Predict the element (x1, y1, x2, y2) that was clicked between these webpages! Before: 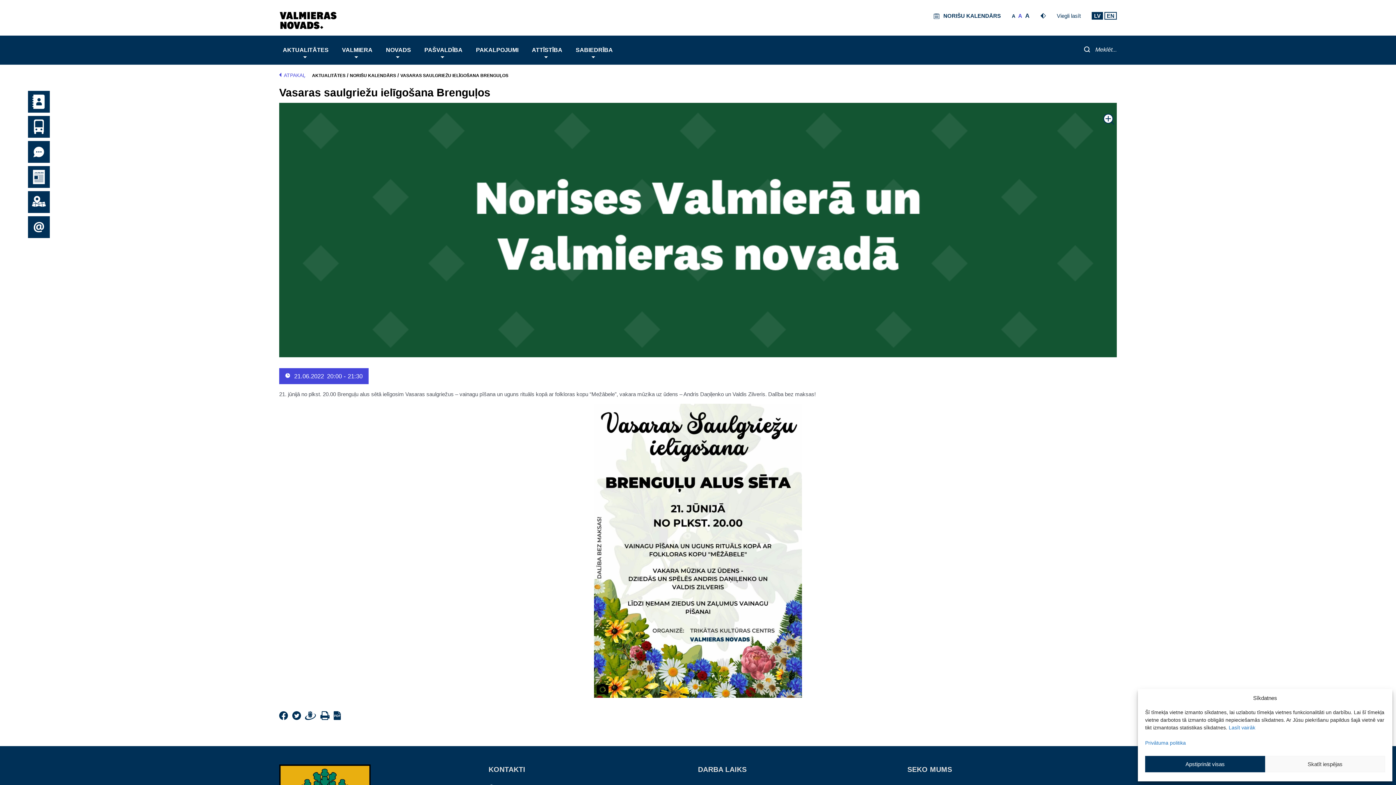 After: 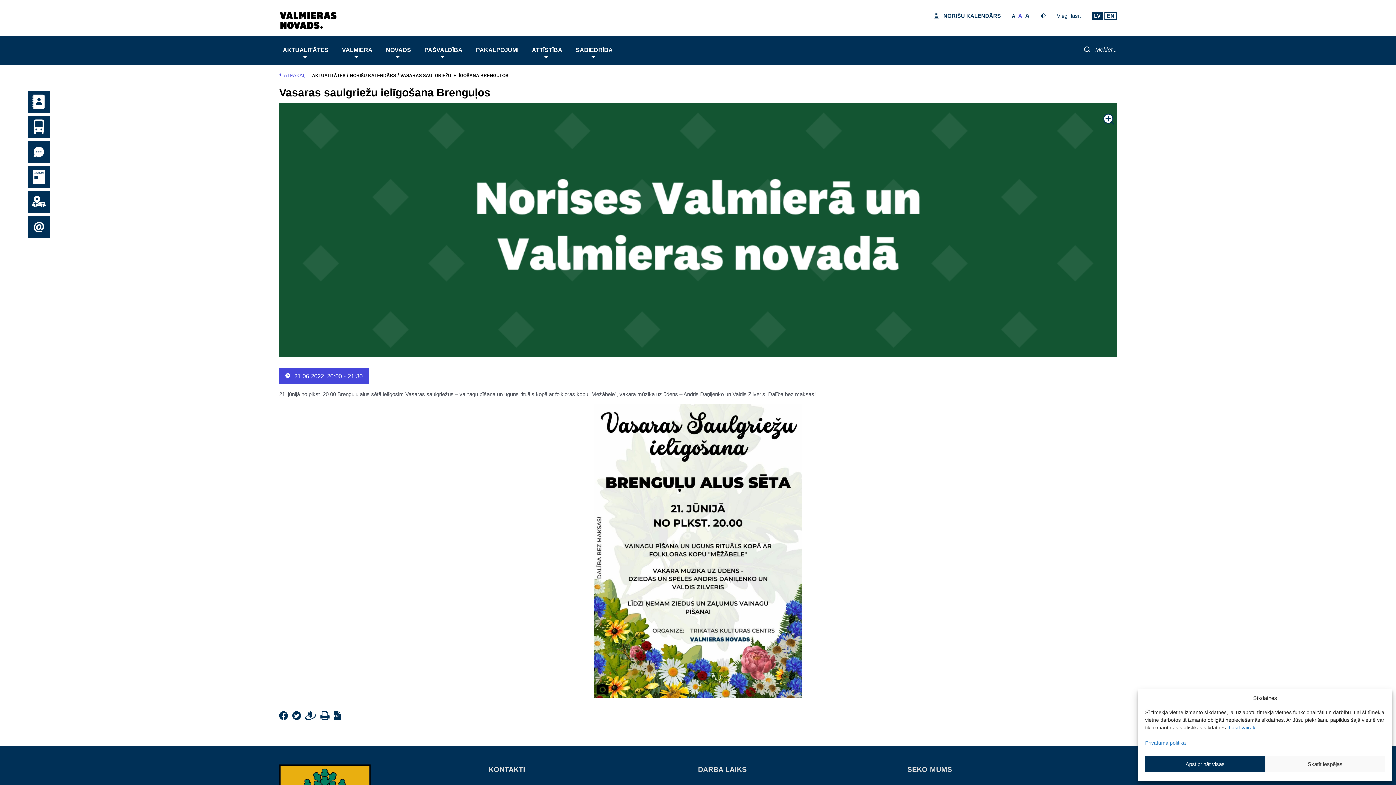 Action: bbox: (320, 715, 332, 721)